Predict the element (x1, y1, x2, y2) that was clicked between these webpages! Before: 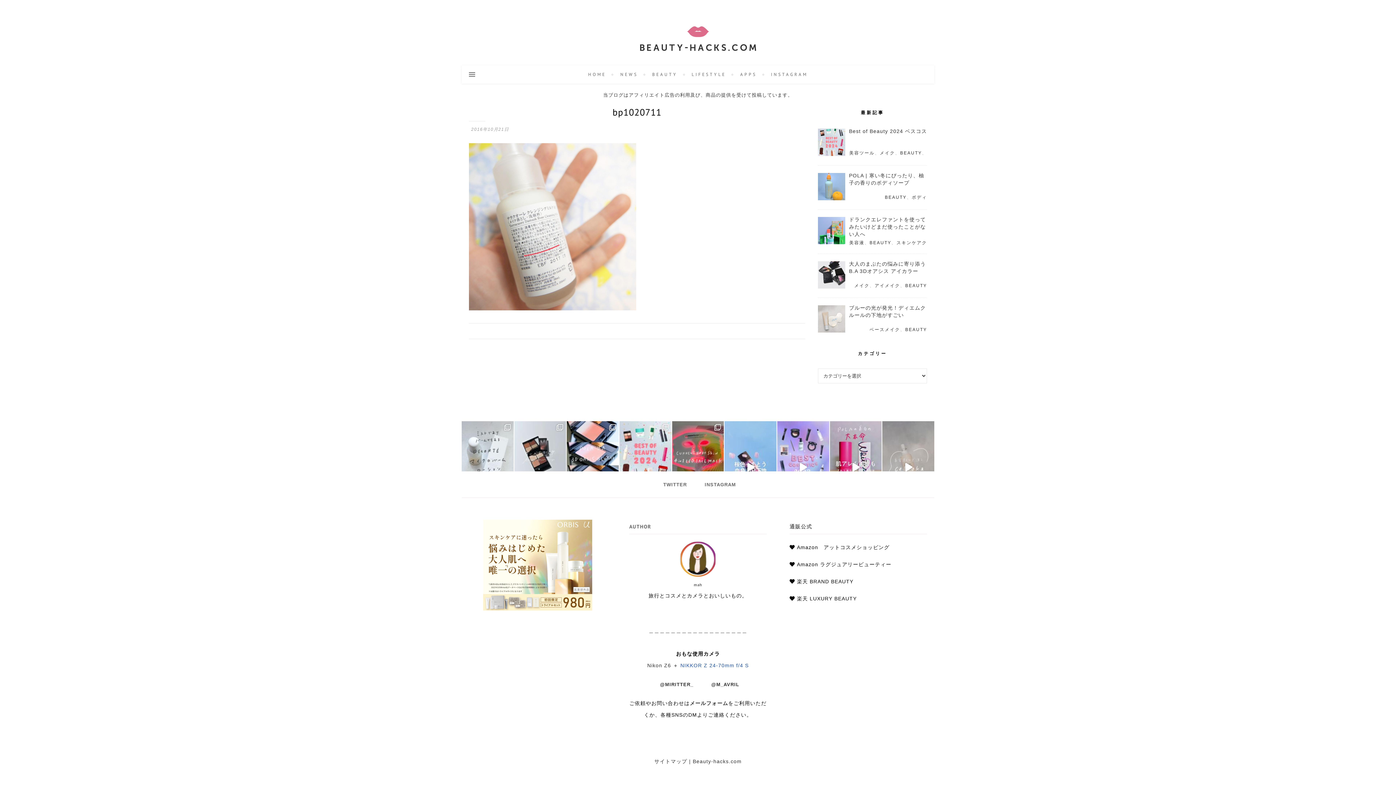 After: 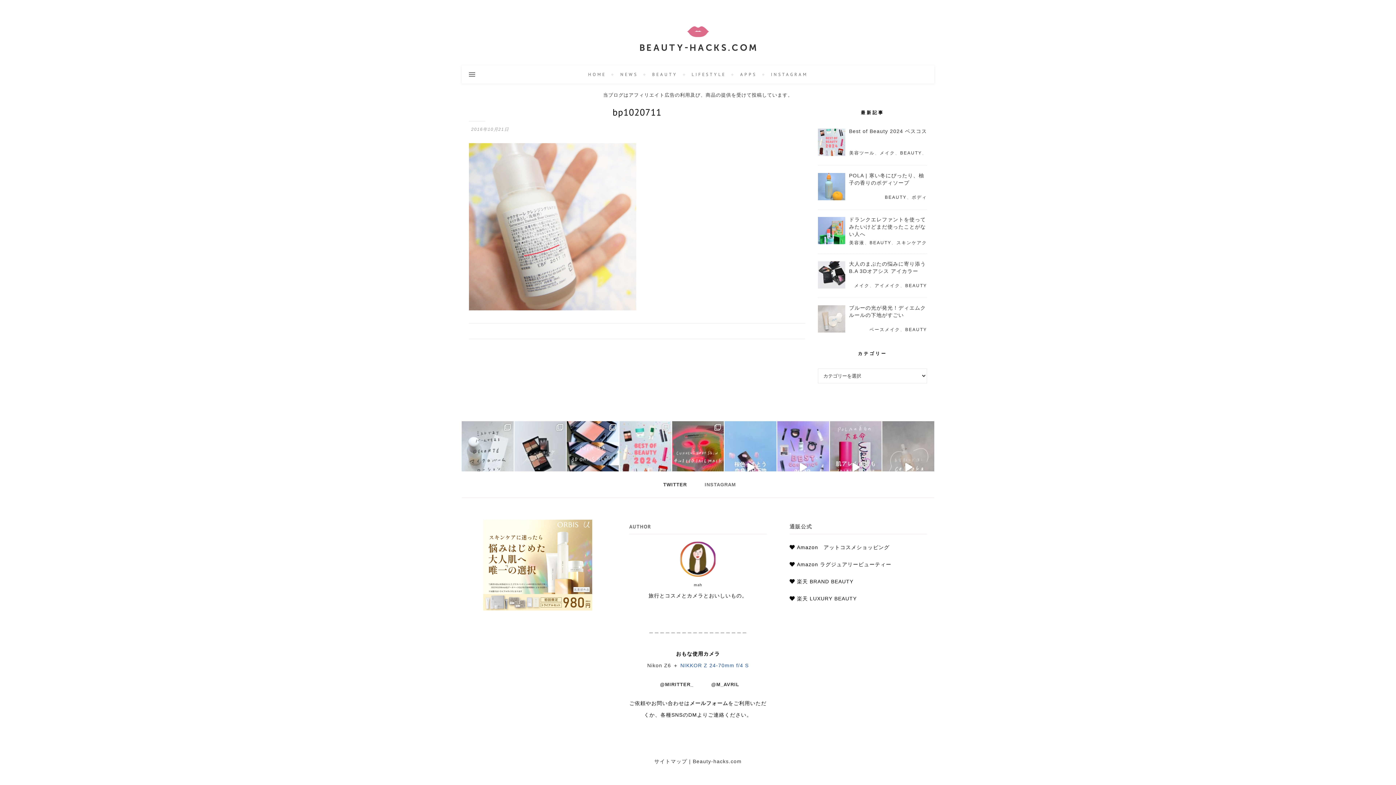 Action: label: TWITTER bbox: (660, 480, 687, 490)